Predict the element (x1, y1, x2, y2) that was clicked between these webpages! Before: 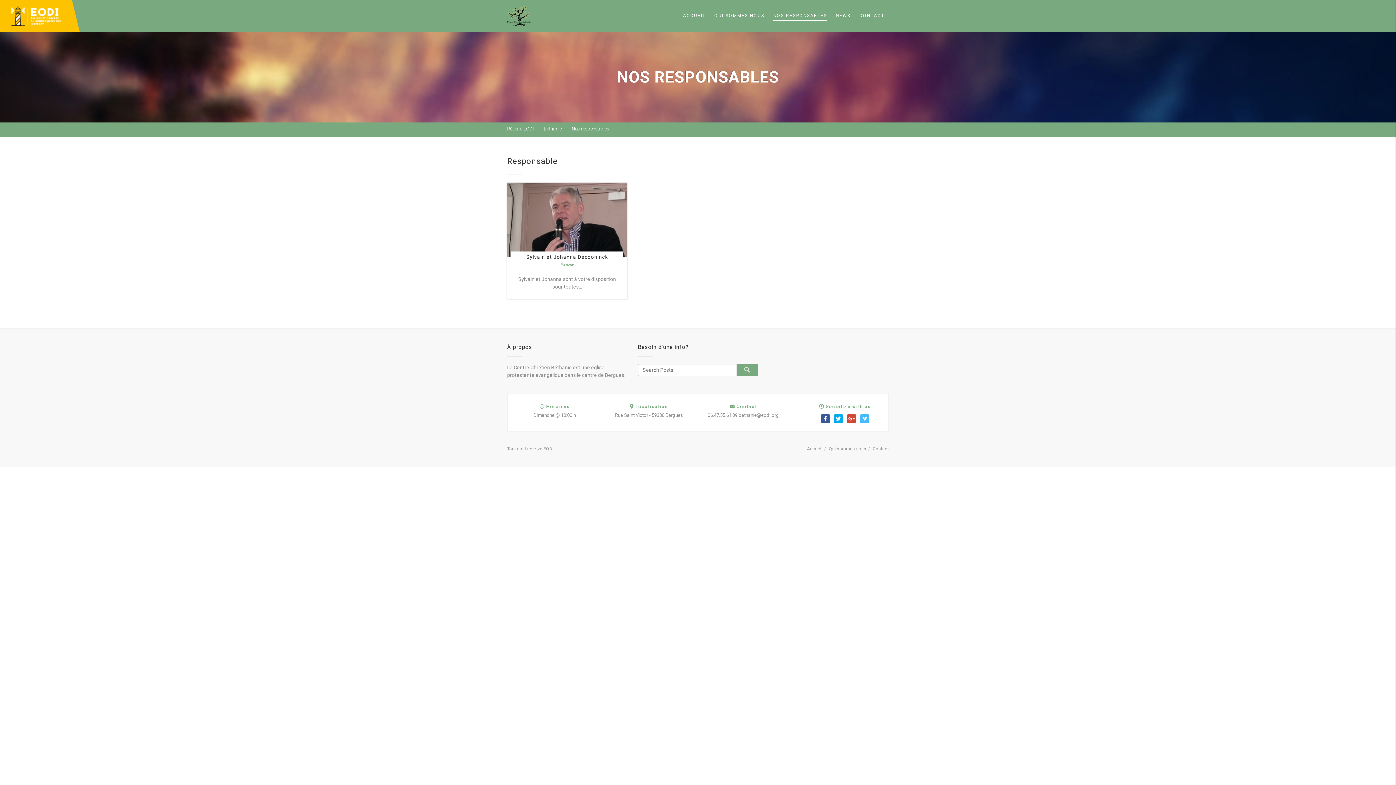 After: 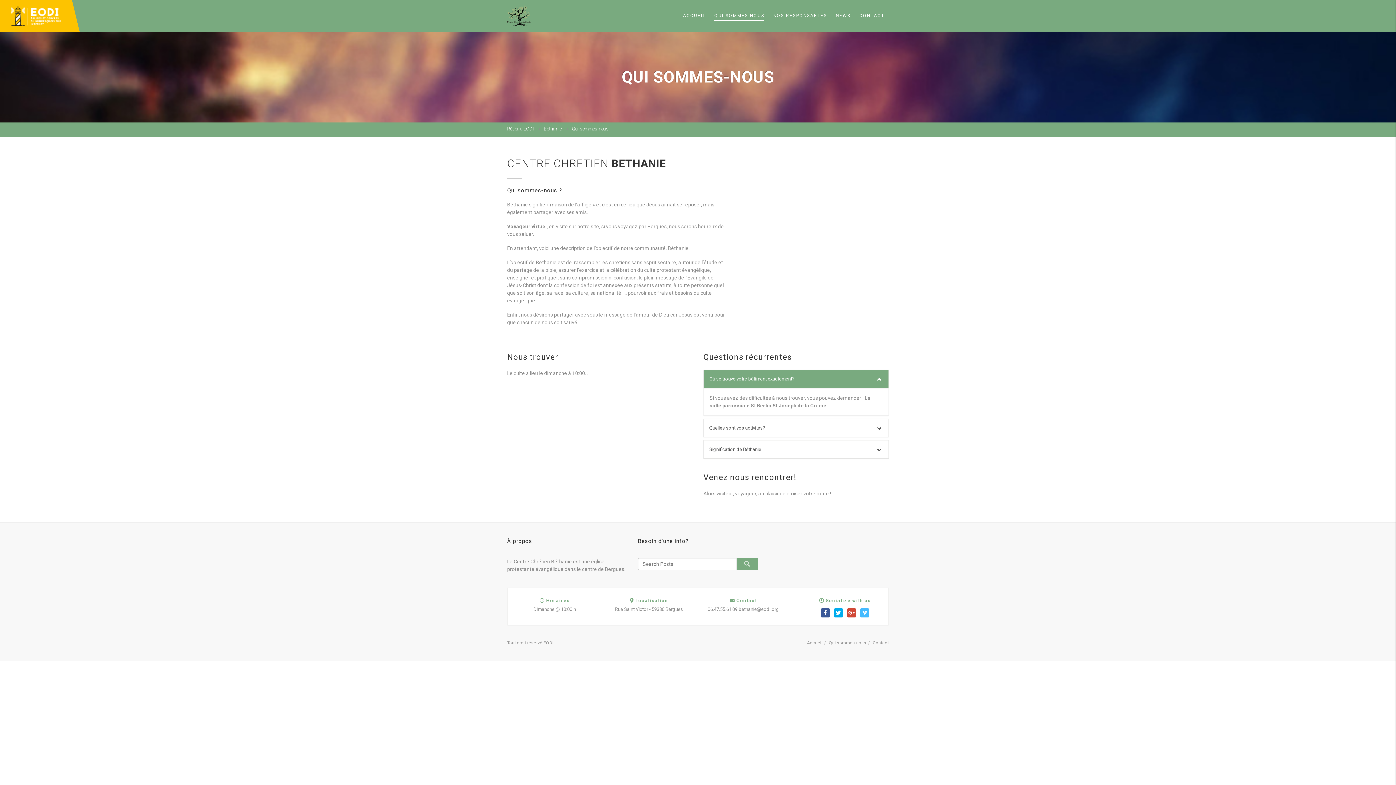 Action: label: Qui sommes-nous bbox: (829, 446, 866, 451)